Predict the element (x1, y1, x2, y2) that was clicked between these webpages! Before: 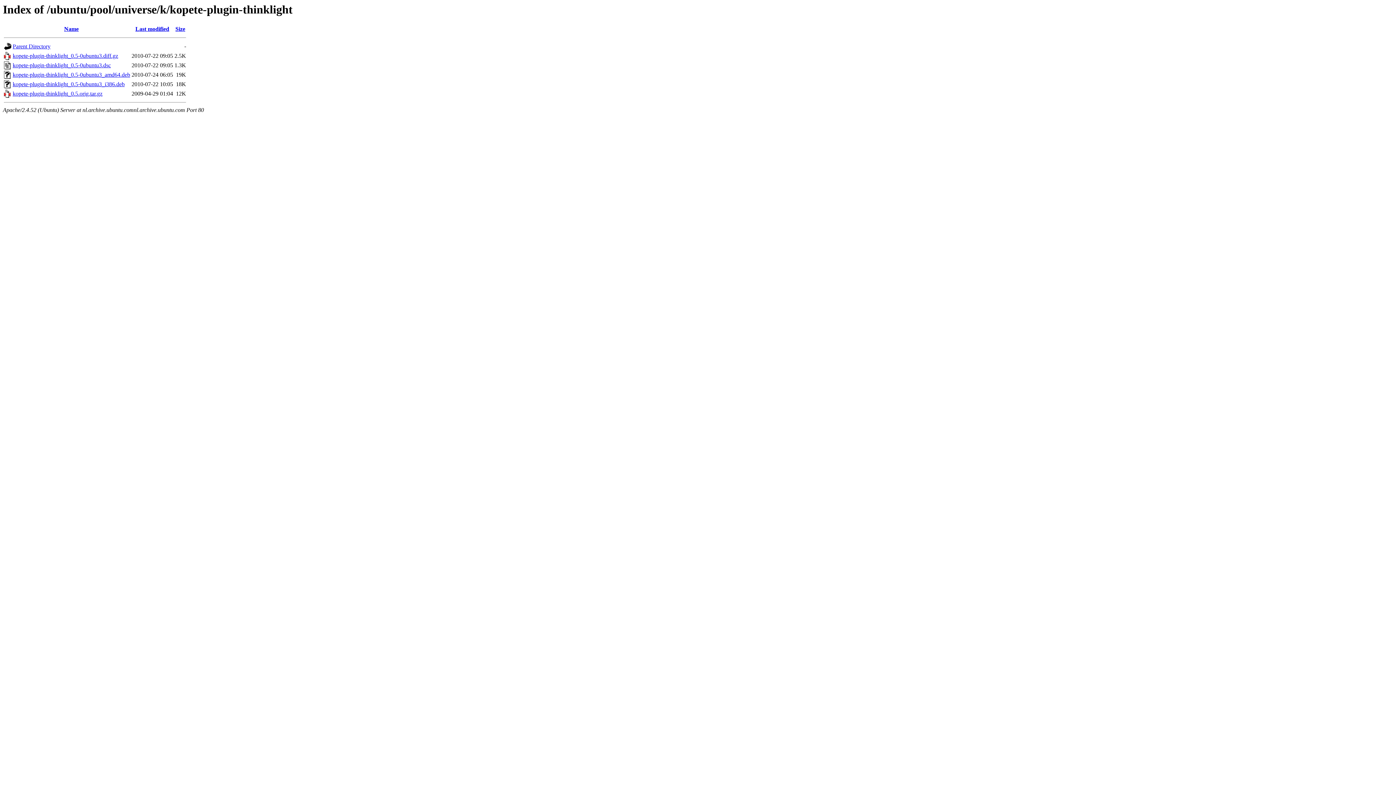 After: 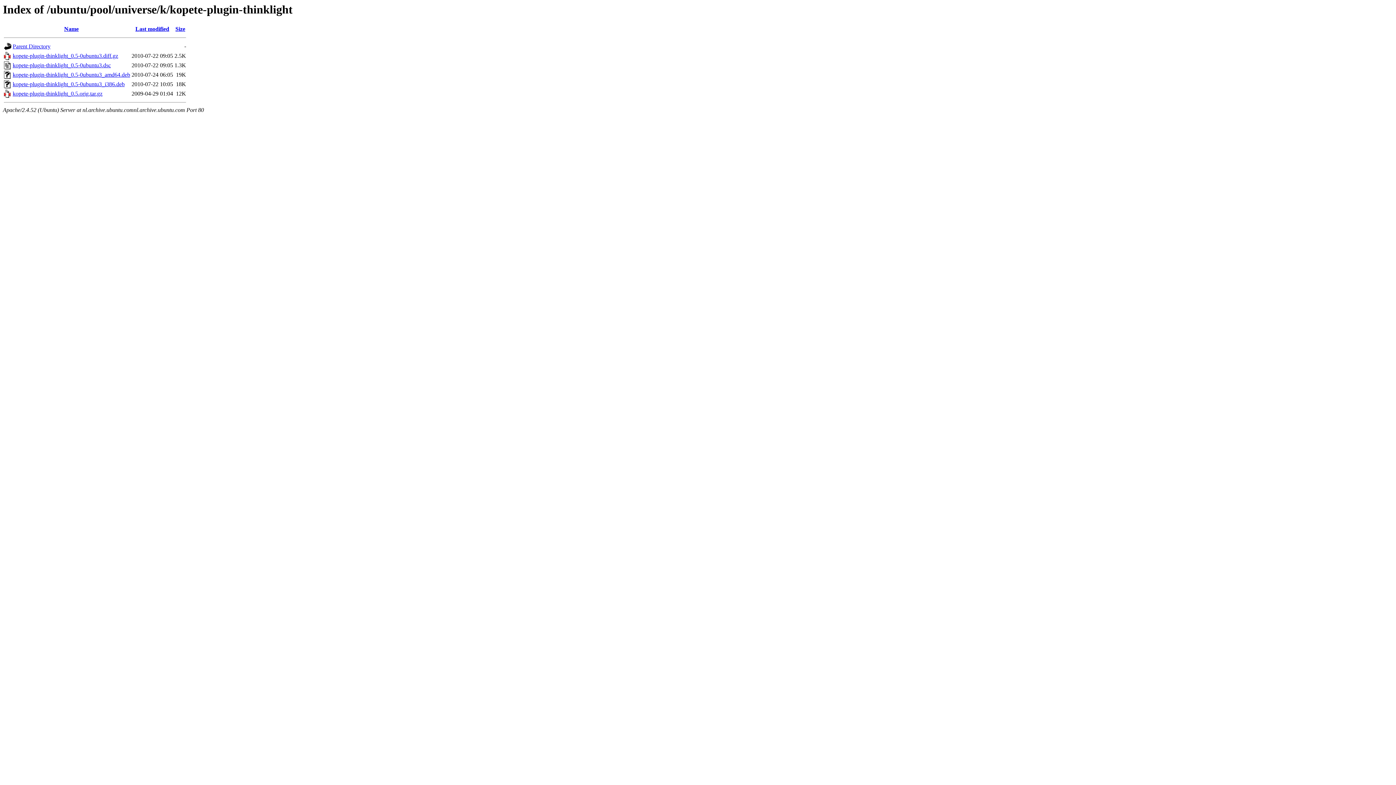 Action: bbox: (12, 81, 124, 87) label: kopete-plugin-thinklight_0.5-0ubuntu3_i386.deb